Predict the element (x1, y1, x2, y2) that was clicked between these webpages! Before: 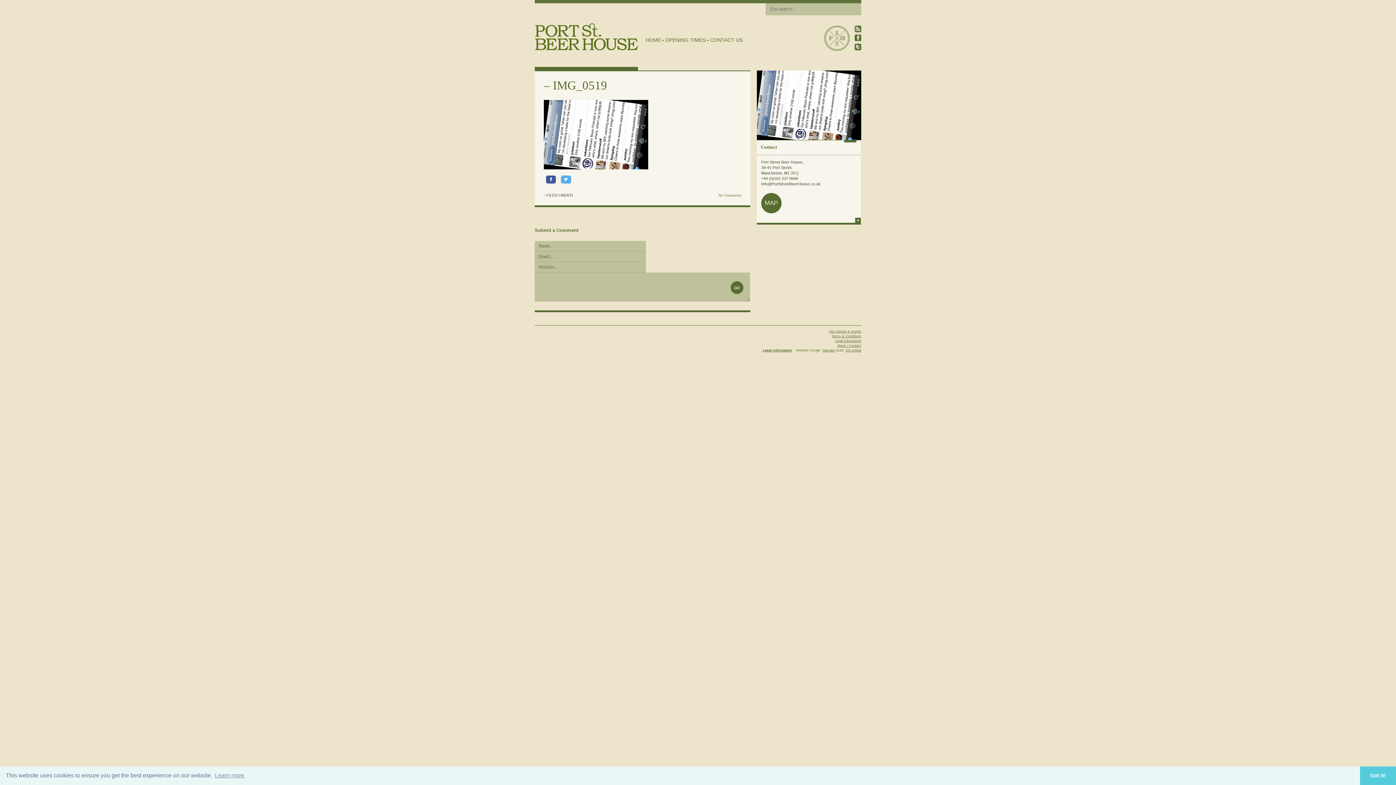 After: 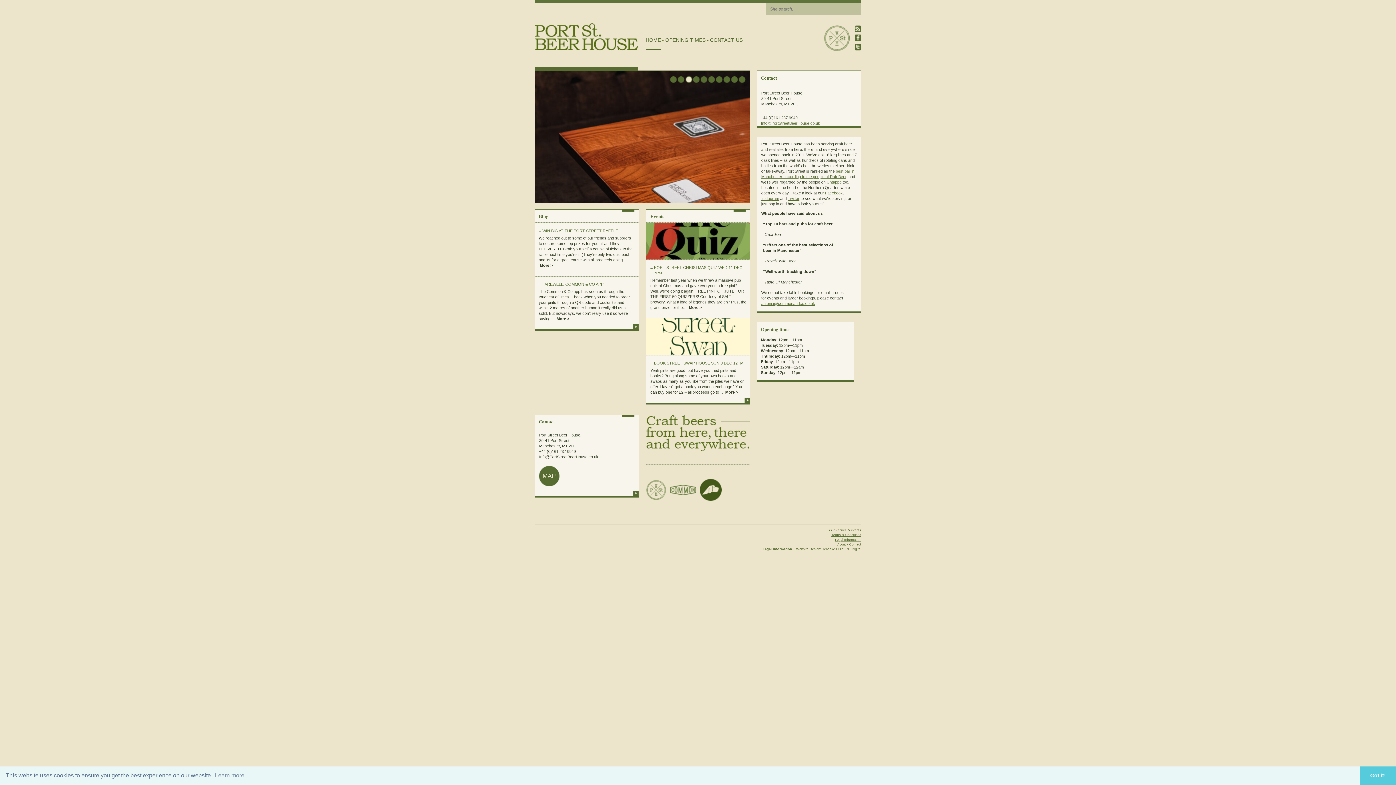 Action: label: Port Street Beer House | Northern Quarter beer house, pub, drinking hole bbox: (535, 23, 638, 50)